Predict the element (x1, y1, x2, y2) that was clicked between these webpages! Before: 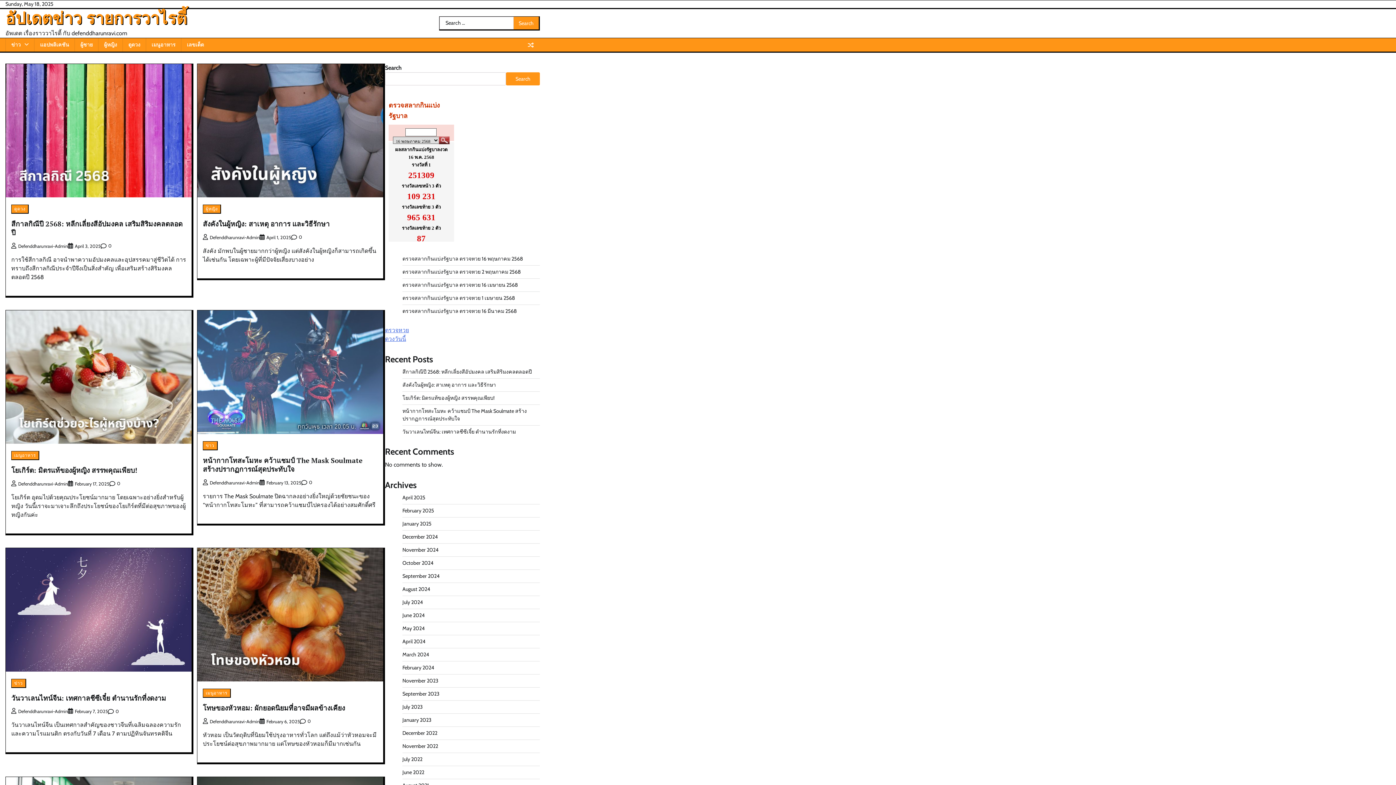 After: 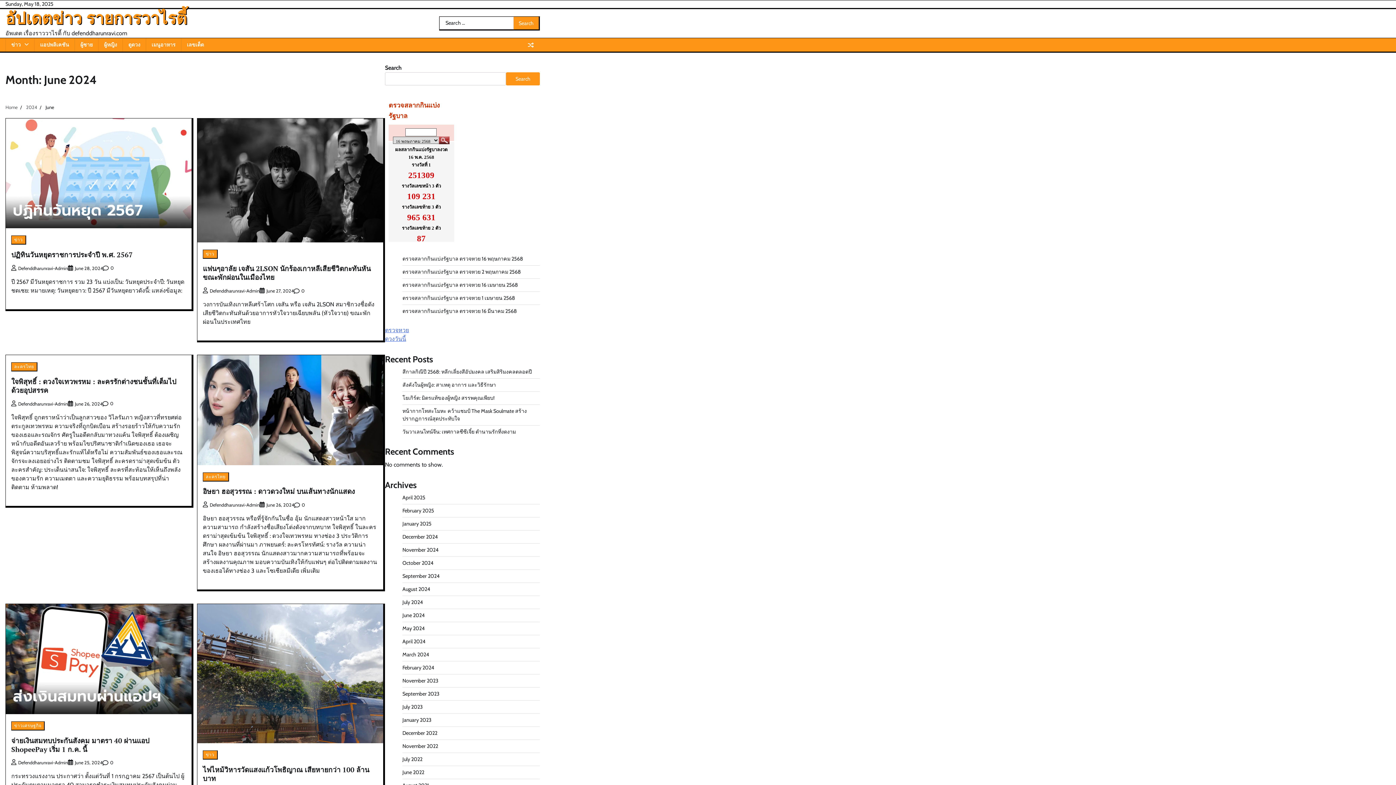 Action: label: June 2024 bbox: (402, 612, 424, 618)